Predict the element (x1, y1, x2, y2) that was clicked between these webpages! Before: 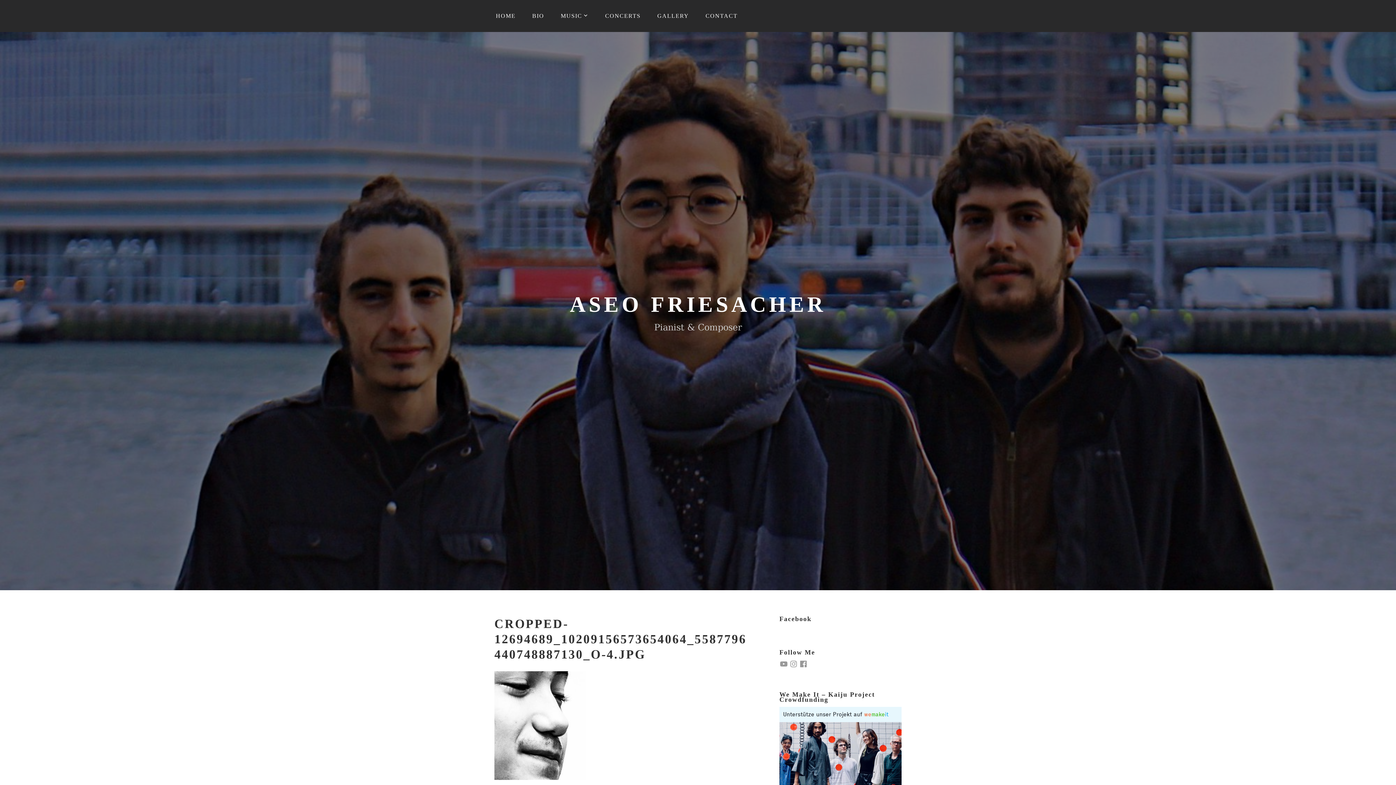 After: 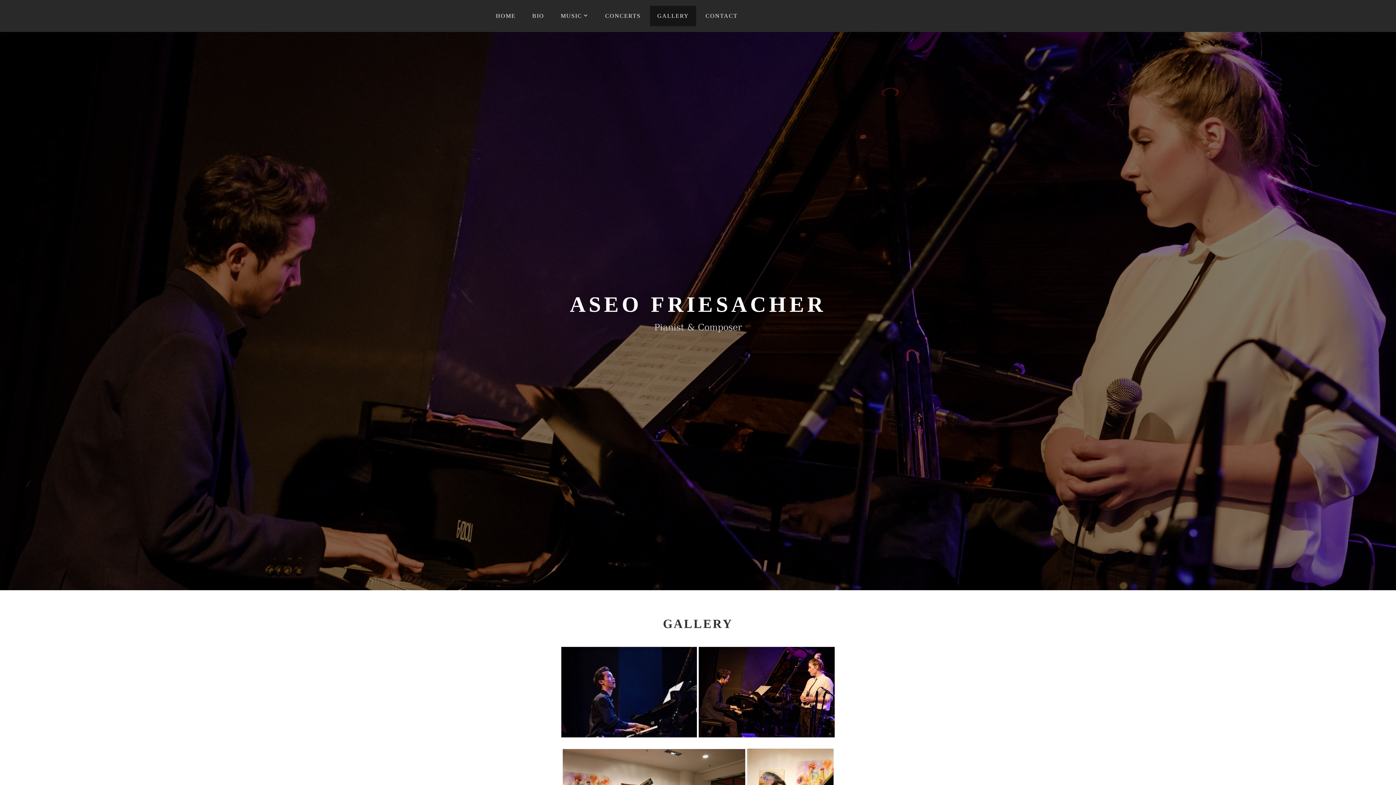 Action: label: GALLERY bbox: (650, 5, 696, 26)